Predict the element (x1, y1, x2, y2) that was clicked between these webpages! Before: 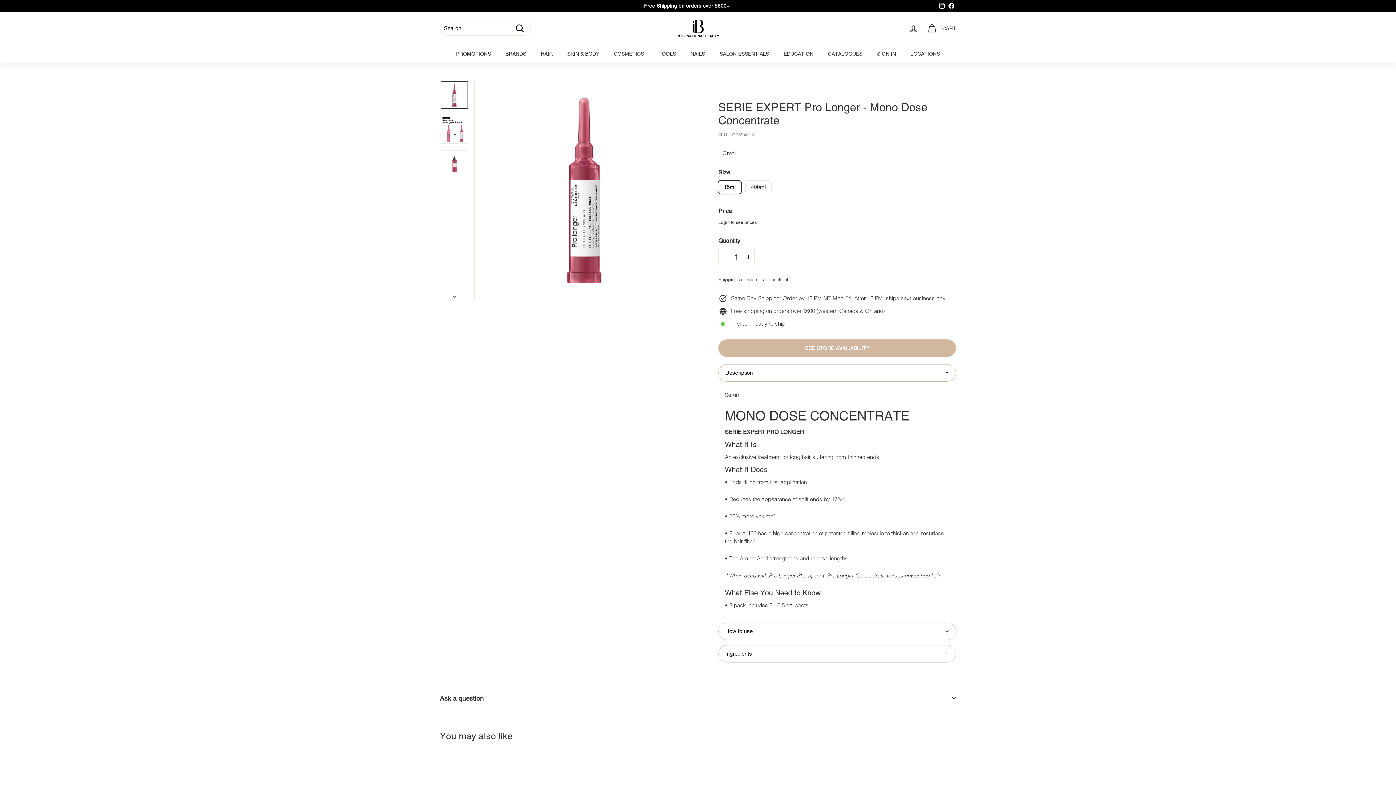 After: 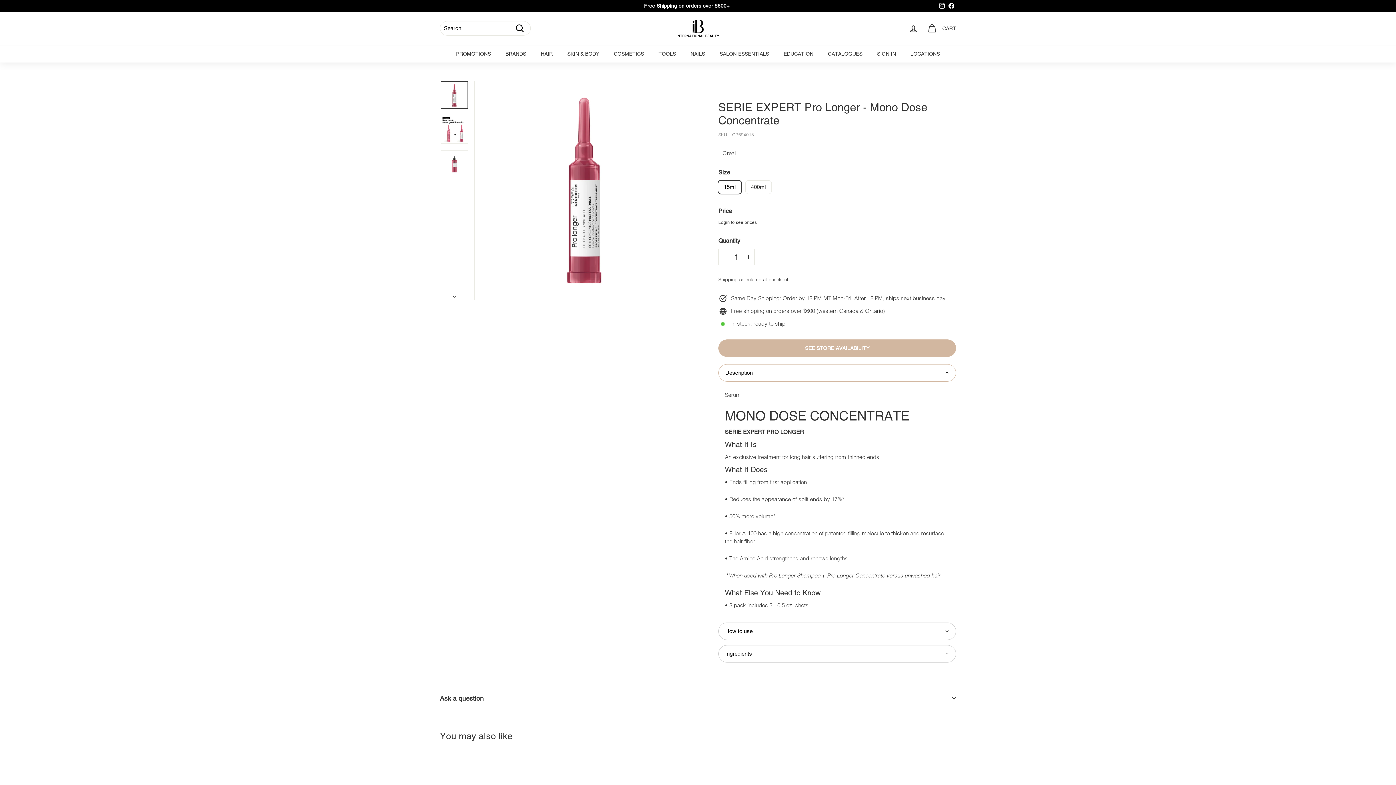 Action: label: Instagram bbox: (937, 0, 946, 11)